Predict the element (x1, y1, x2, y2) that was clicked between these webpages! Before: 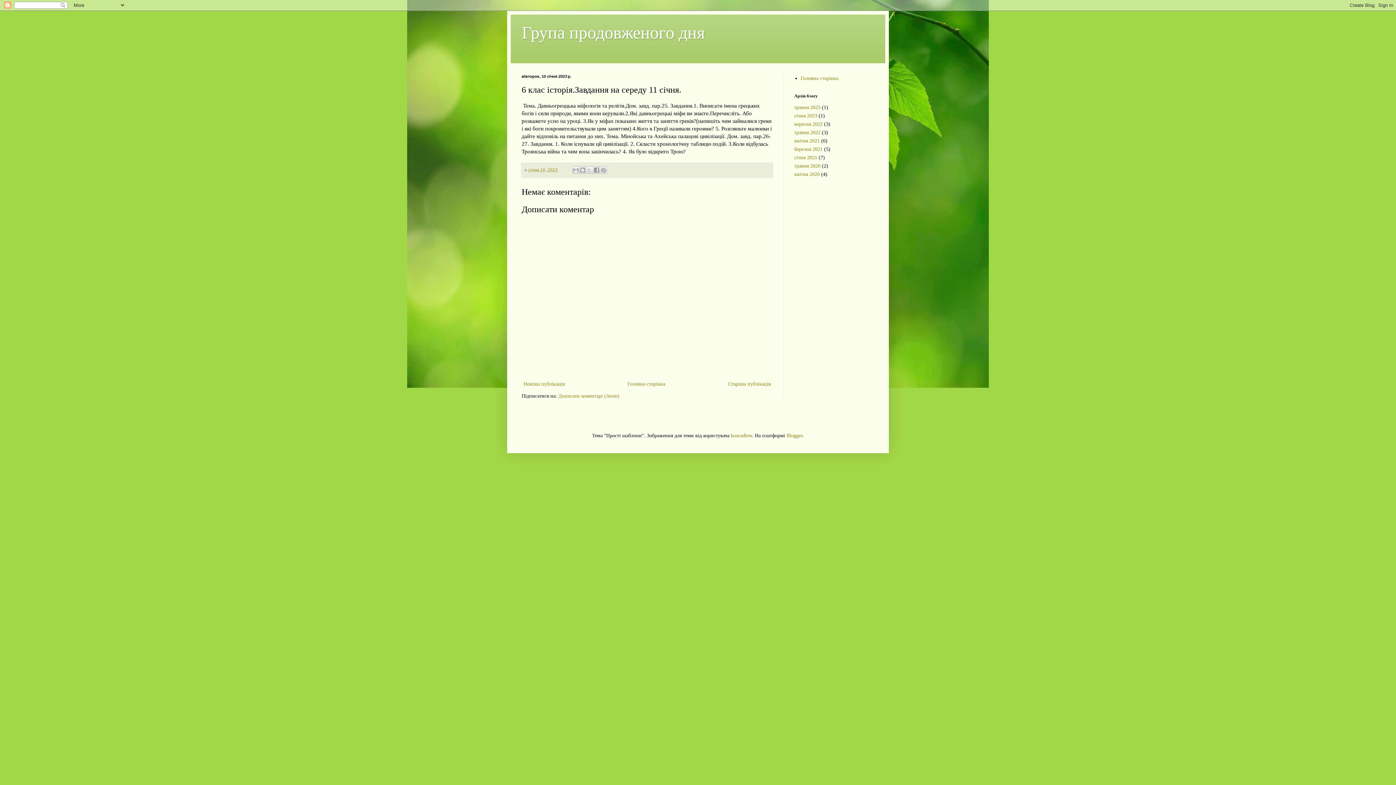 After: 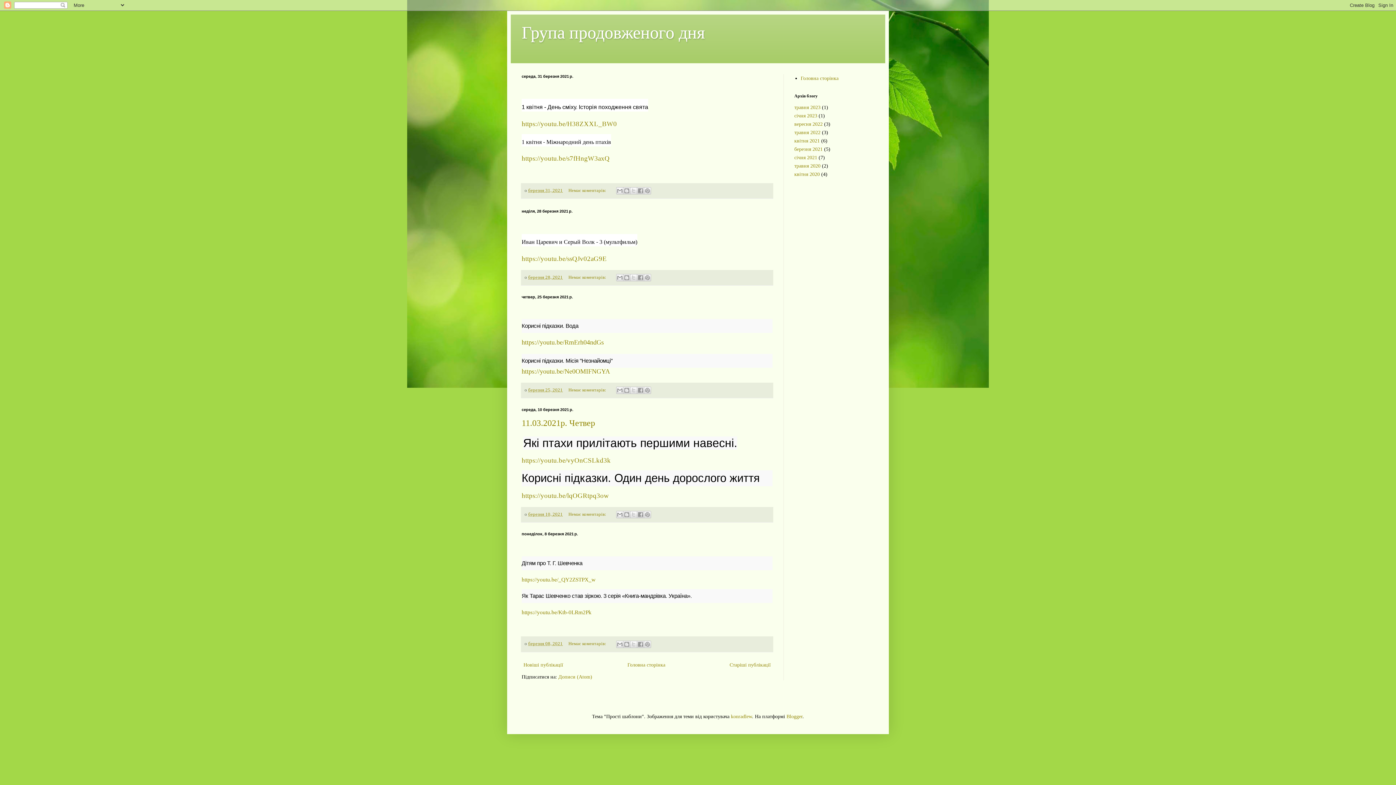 Action: label: березня 2021 bbox: (794, 146, 822, 151)